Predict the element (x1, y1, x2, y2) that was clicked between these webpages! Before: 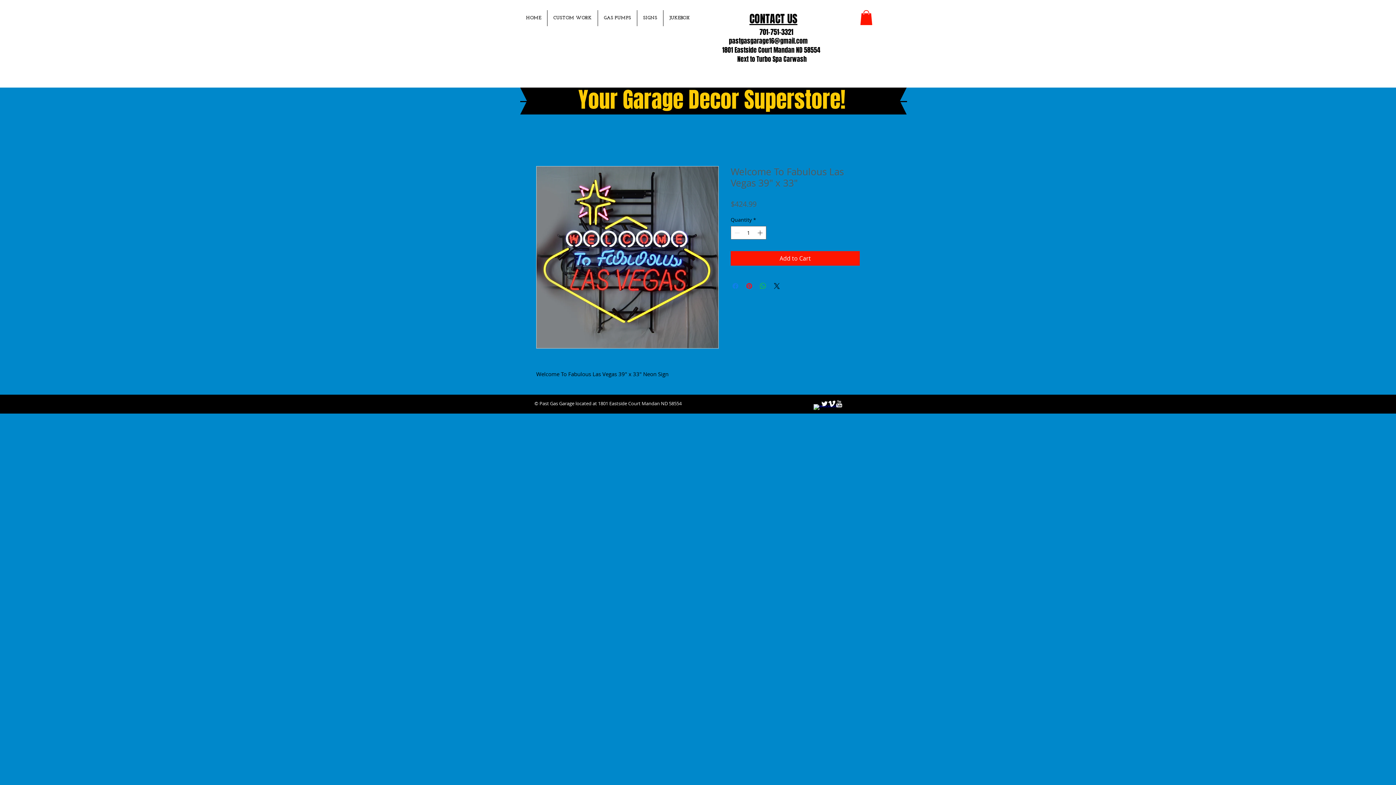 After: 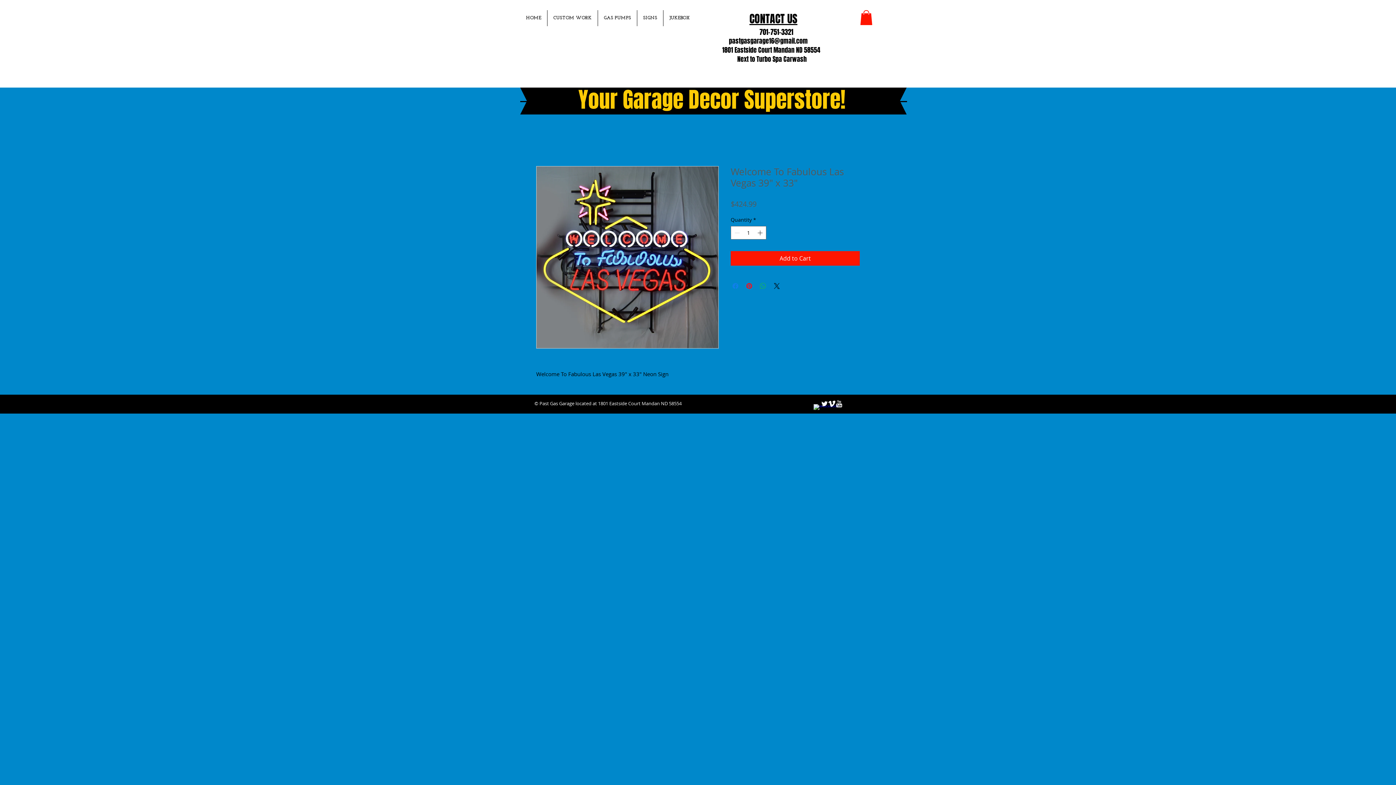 Action: bbox: (758, 281, 767, 290) label: Share on WhatsApp